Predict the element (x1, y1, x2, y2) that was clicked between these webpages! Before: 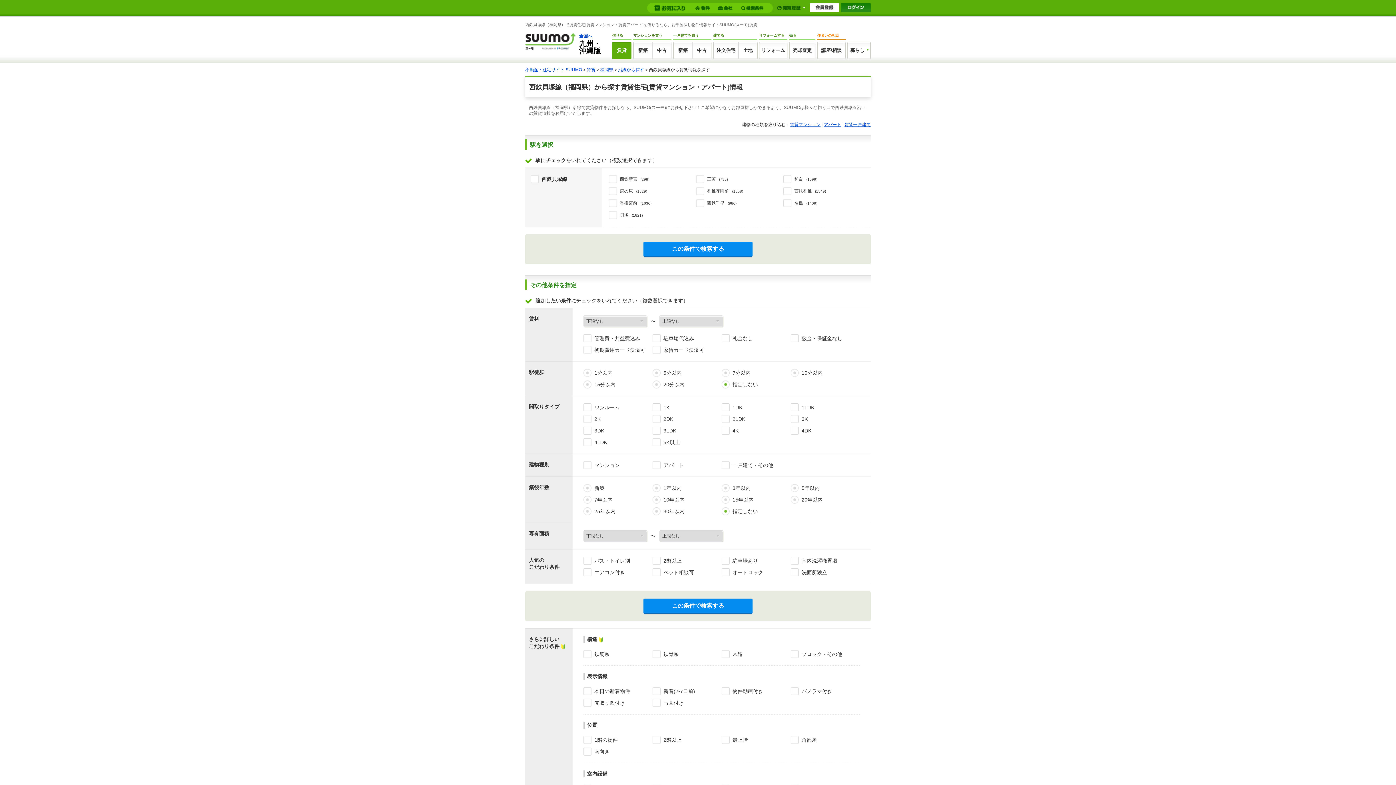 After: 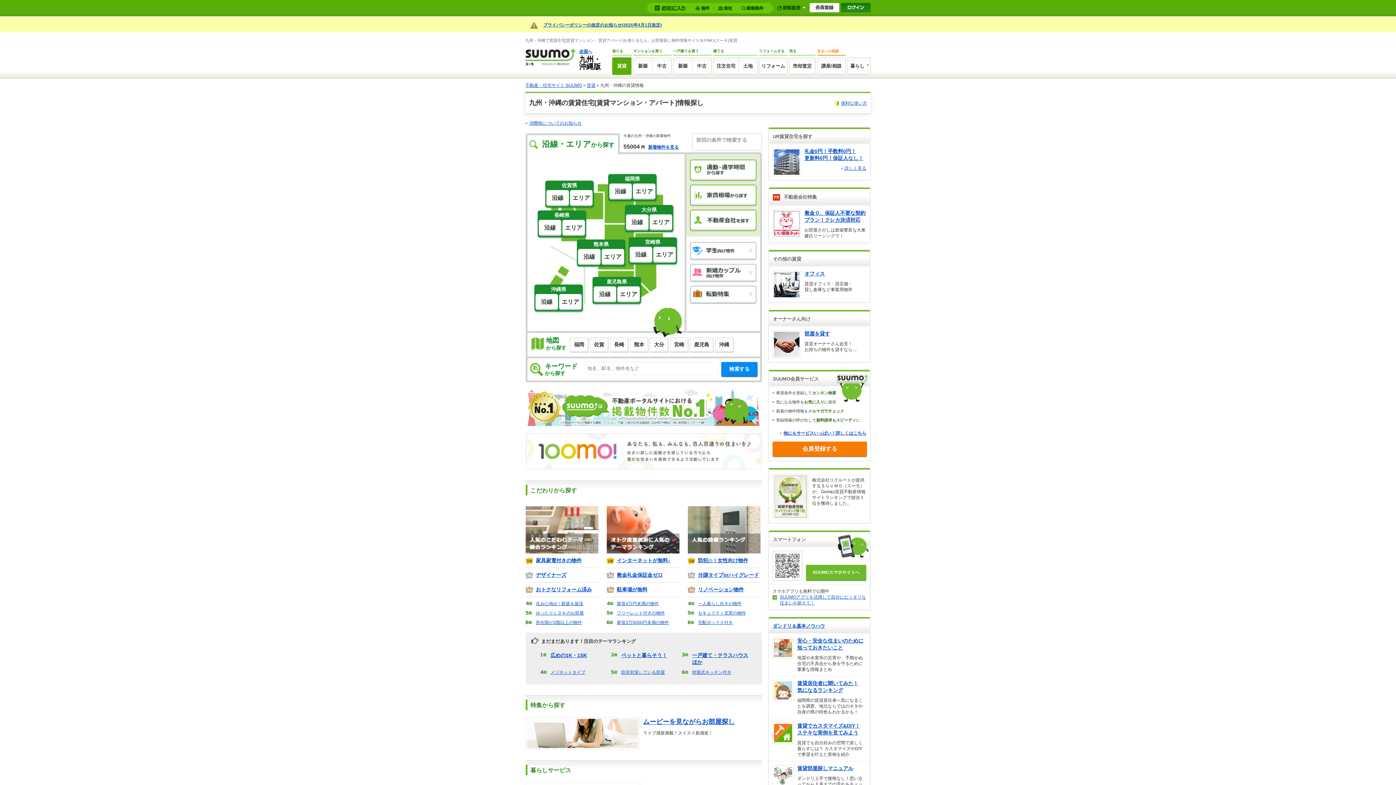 Action: label: 賃貸 bbox: (612, 41, 631, 59)